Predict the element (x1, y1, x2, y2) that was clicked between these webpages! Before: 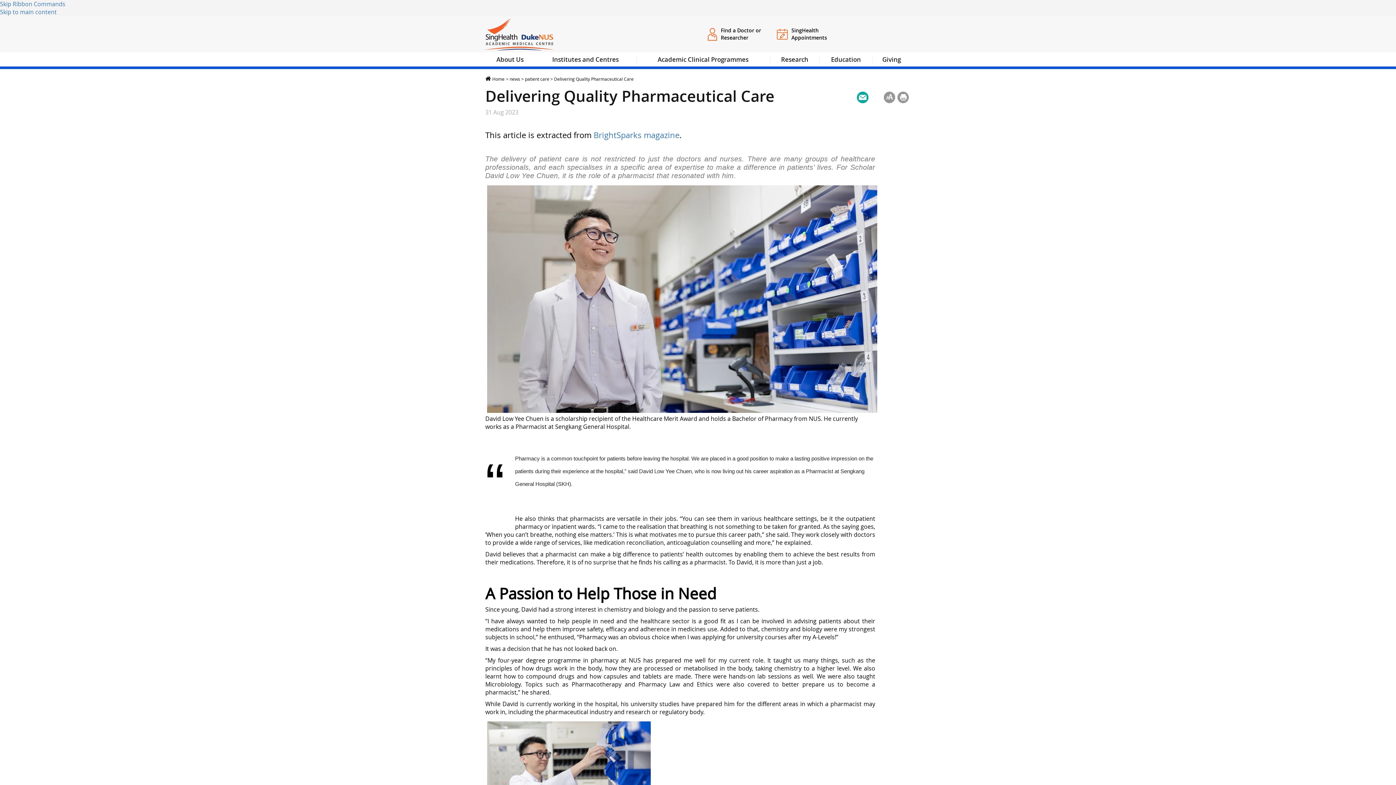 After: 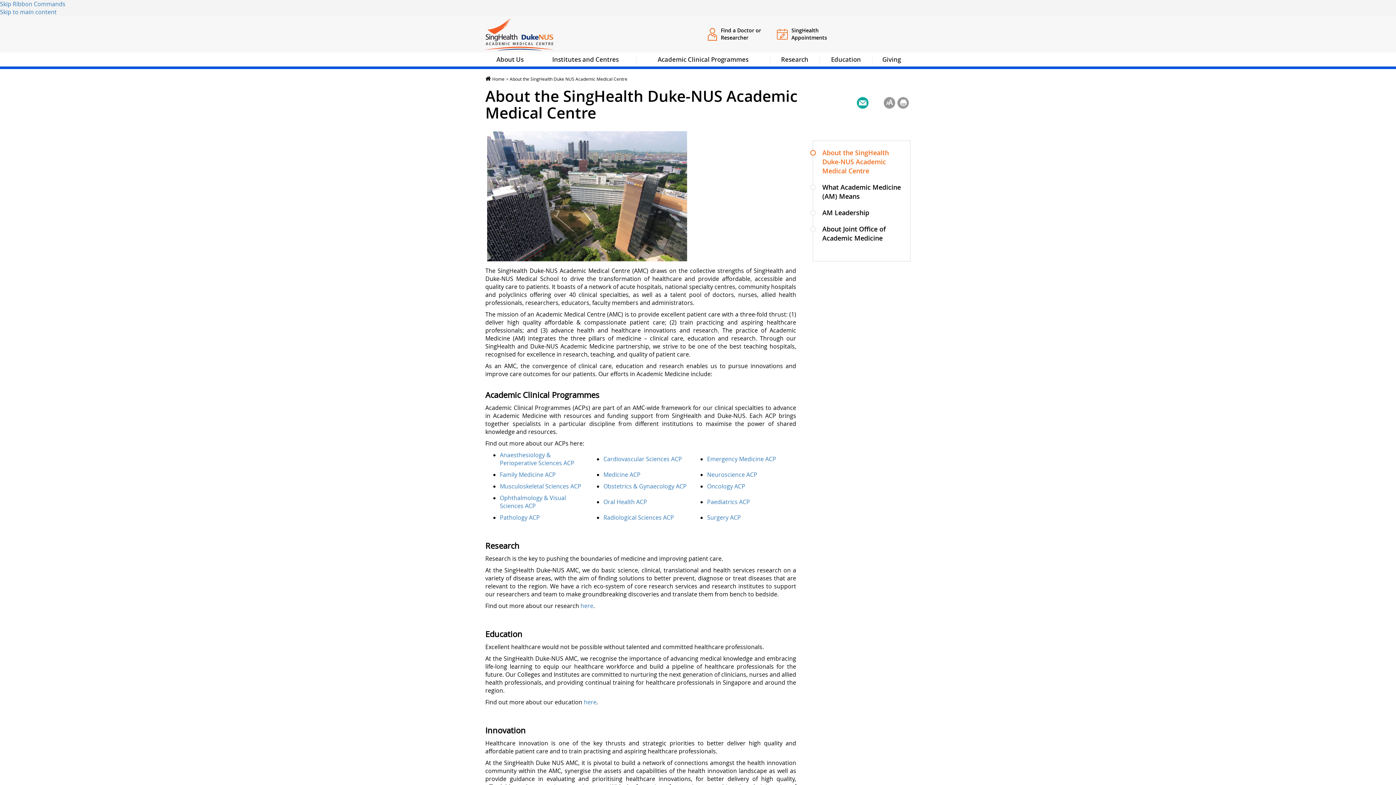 Action: bbox: (485, 52, 534, 69) label: About Us